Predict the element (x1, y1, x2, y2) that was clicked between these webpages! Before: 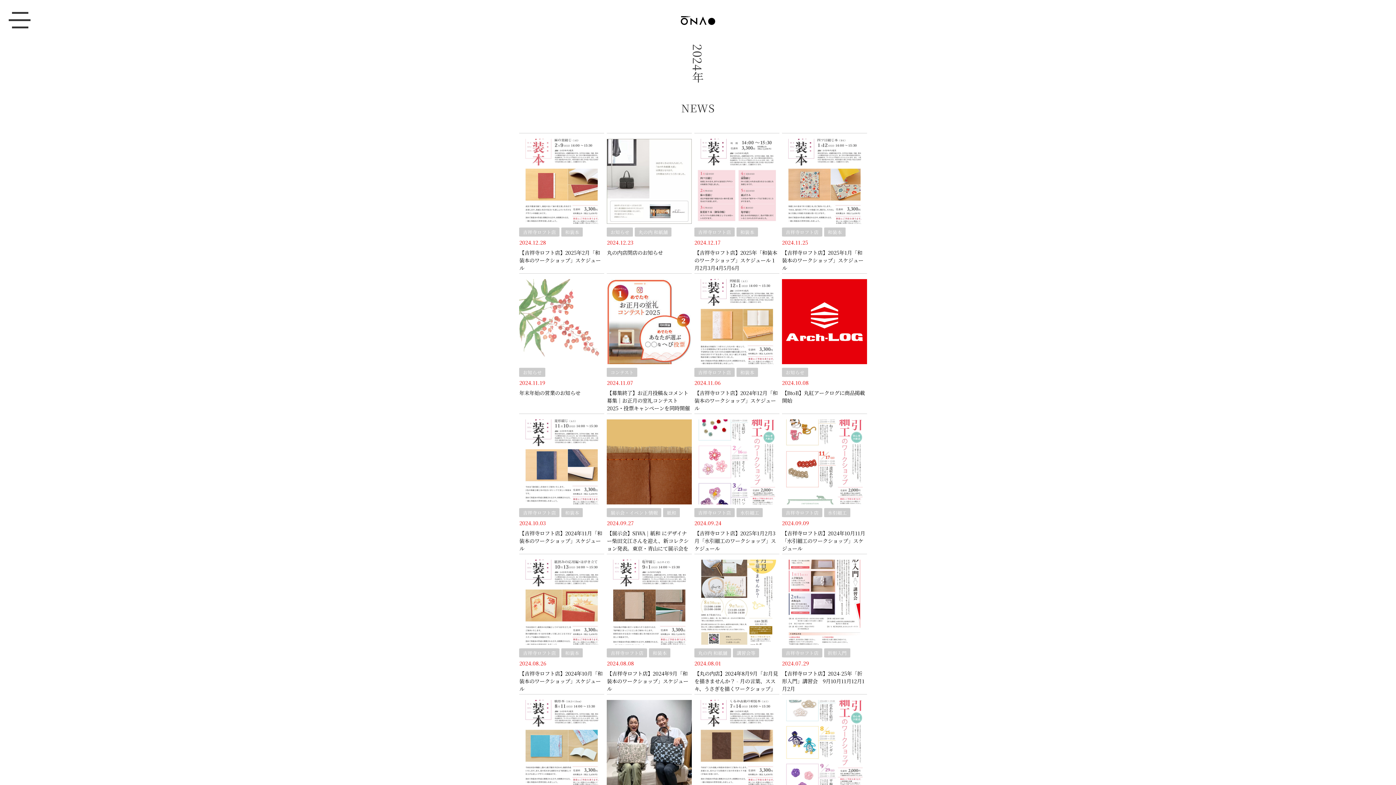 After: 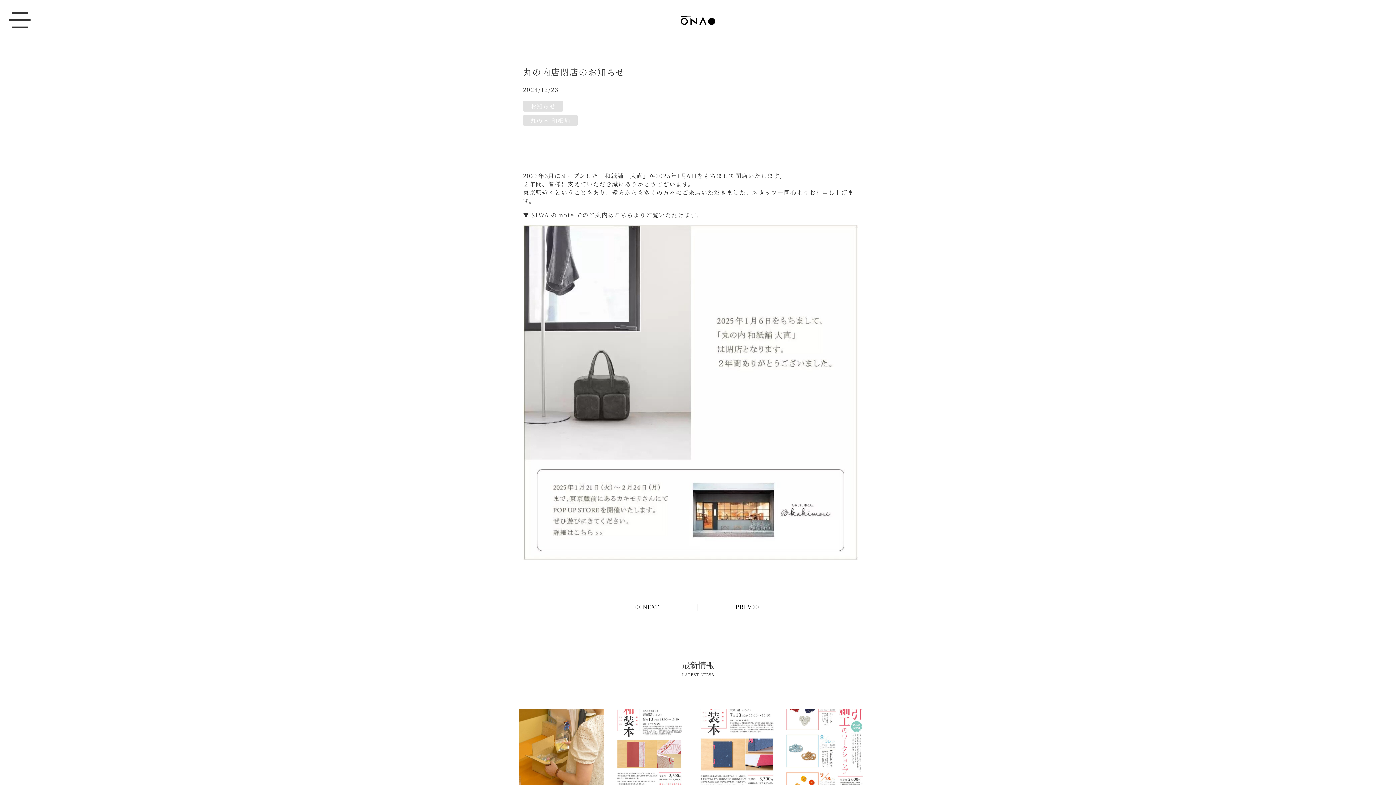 Action: bbox: (607, 248, 663, 256) label: 丸の内店閉店のお知らせ